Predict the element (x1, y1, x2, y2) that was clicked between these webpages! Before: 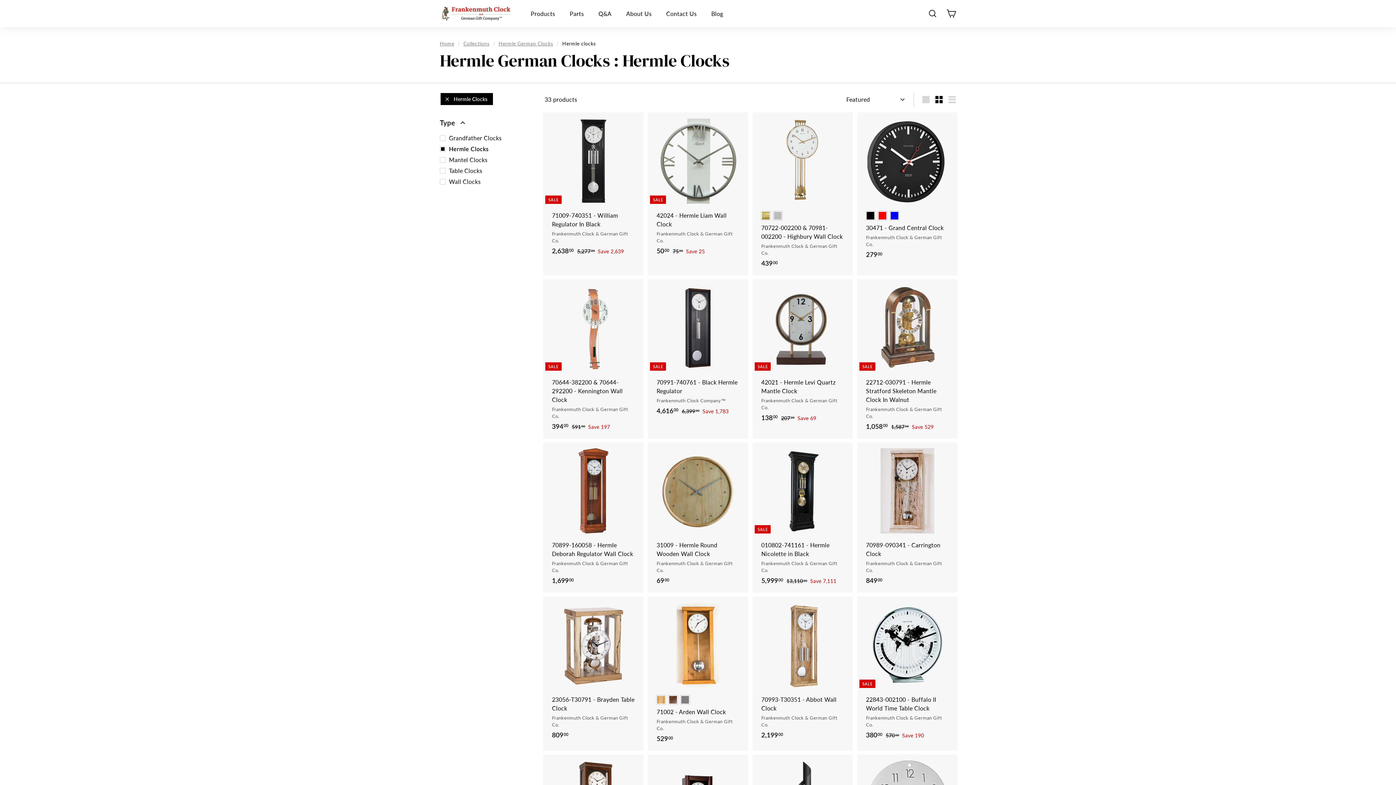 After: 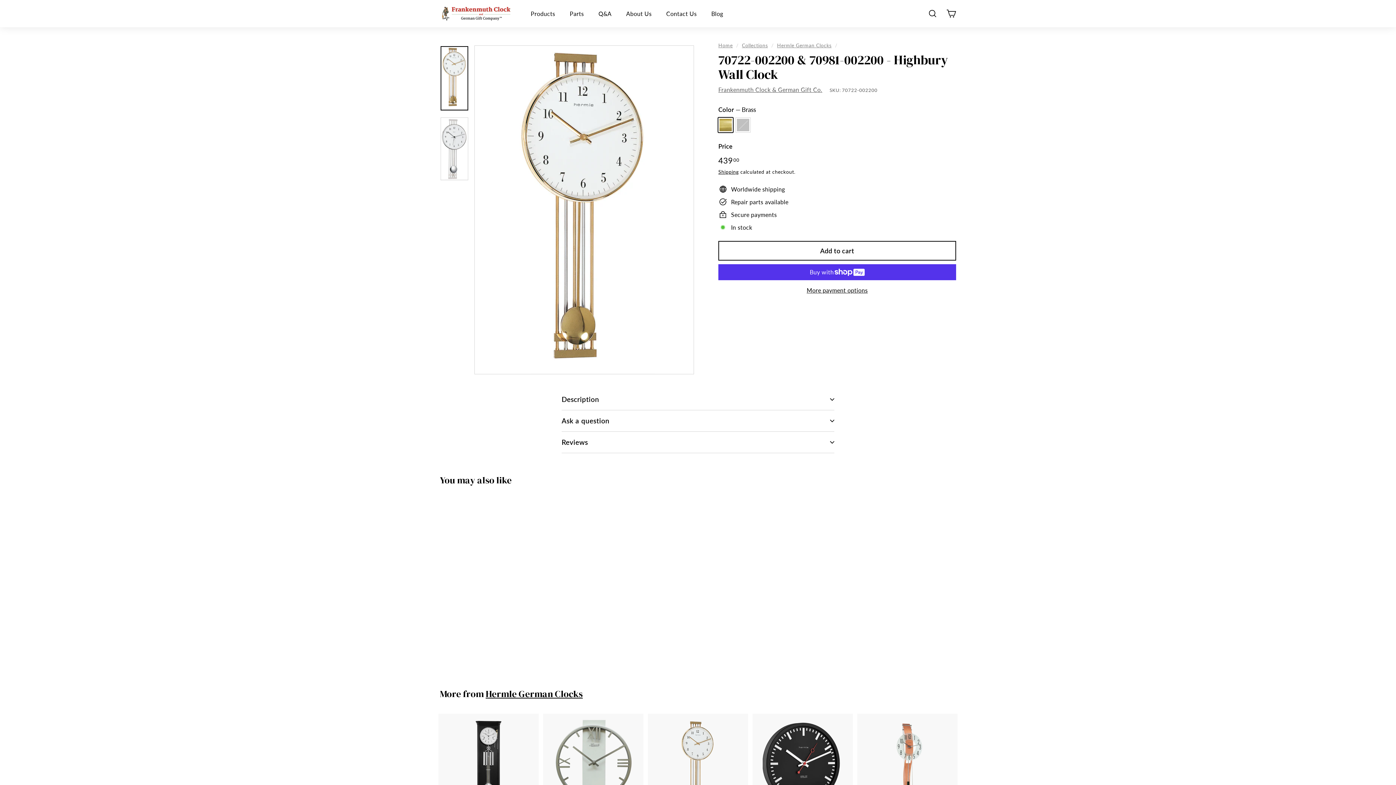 Action: label: Brass
Silver
70722-002200 & 70981-002200 - Highbury Wall Clock
Frankenmuth Clock & German Gift Co.
43900
439.00 bbox: (754, 112, 851, 275)